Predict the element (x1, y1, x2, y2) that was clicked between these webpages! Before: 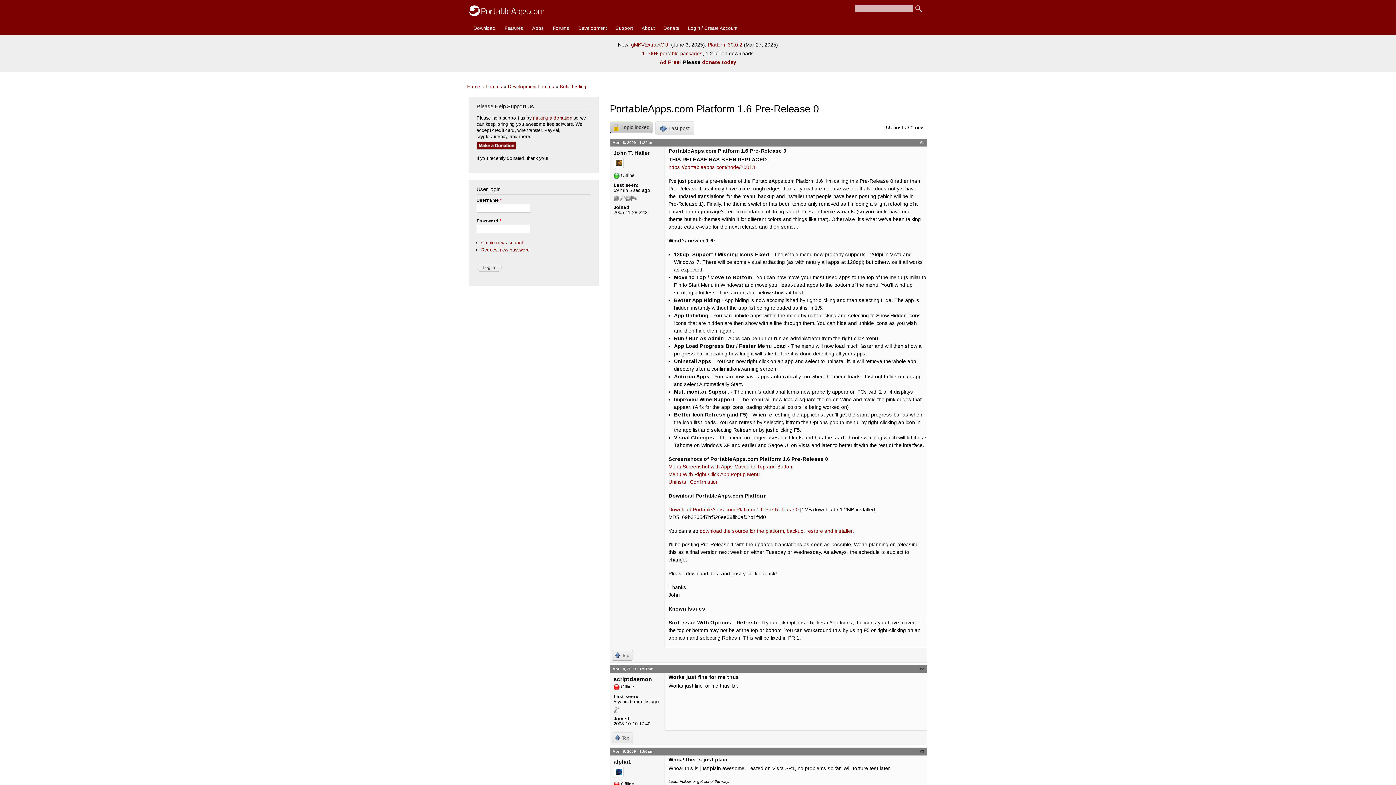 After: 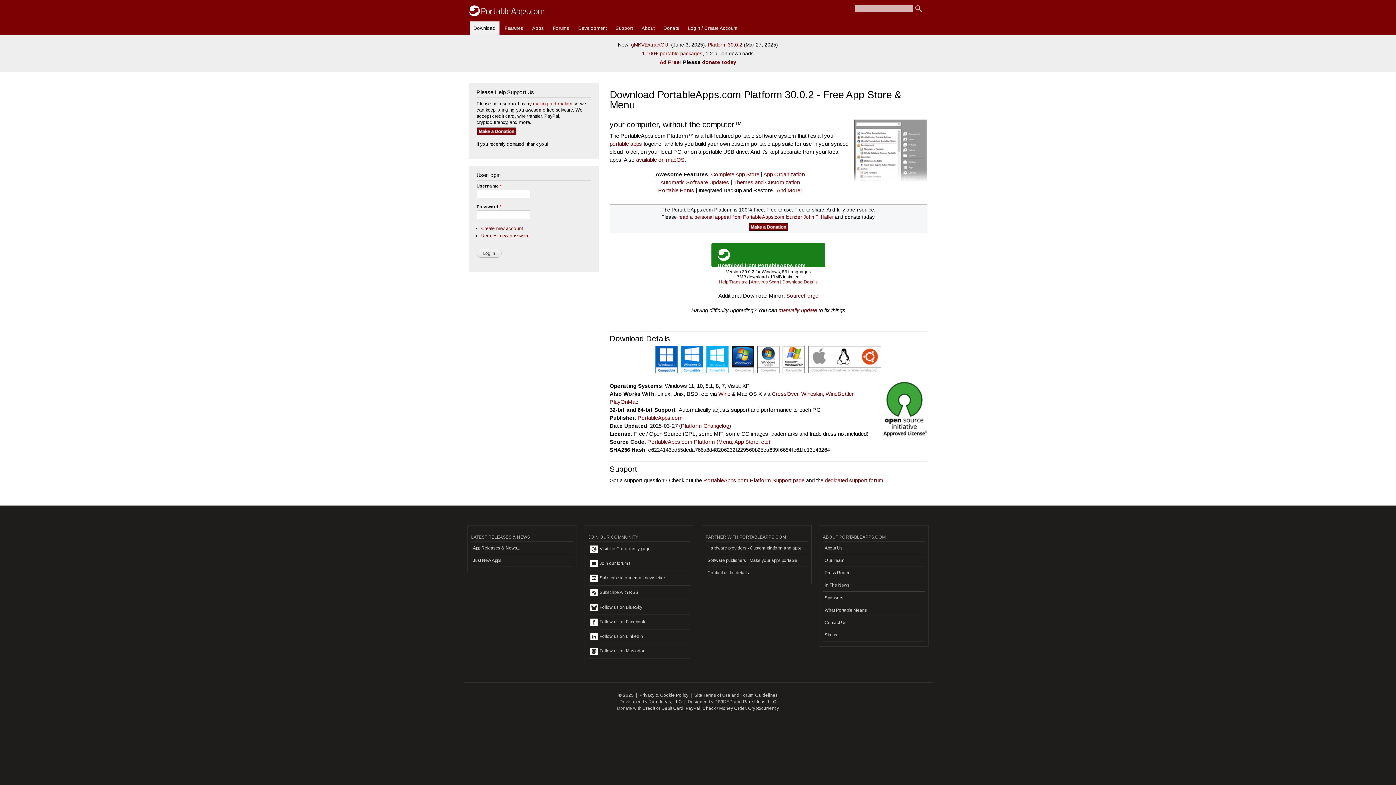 Action: label: Download bbox: (469, 21, 499, 35)